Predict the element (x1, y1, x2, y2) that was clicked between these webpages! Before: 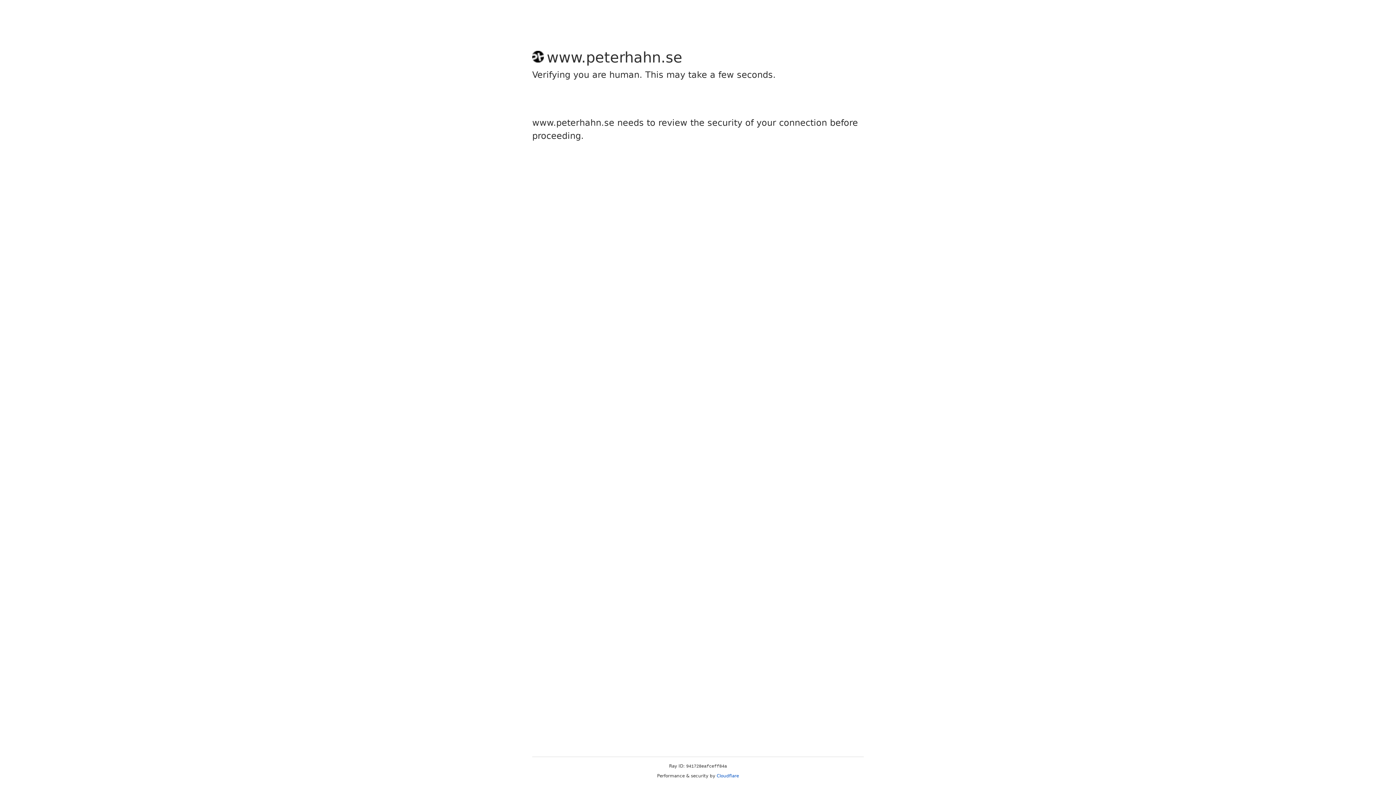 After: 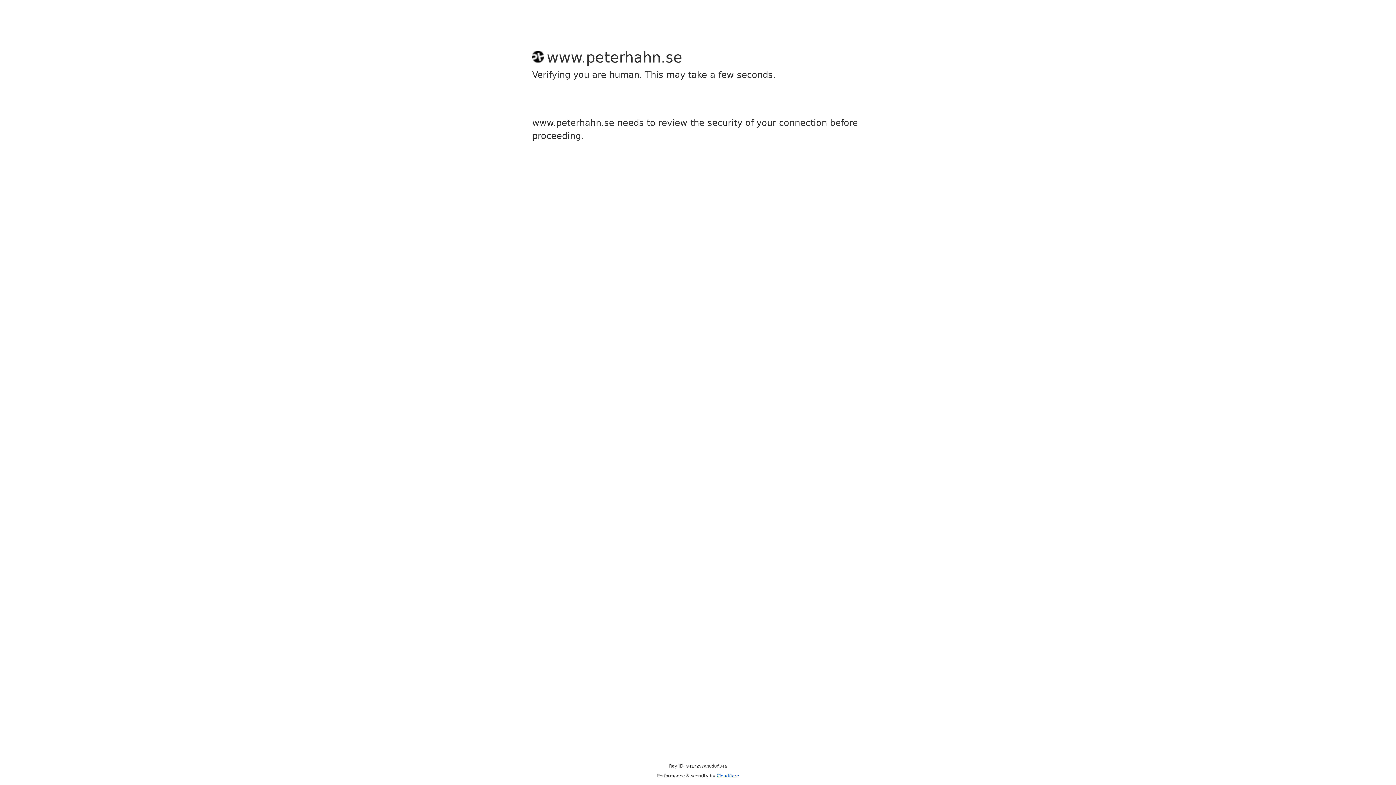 Action: bbox: (716, 773, 739, 778) label: Cloudflare